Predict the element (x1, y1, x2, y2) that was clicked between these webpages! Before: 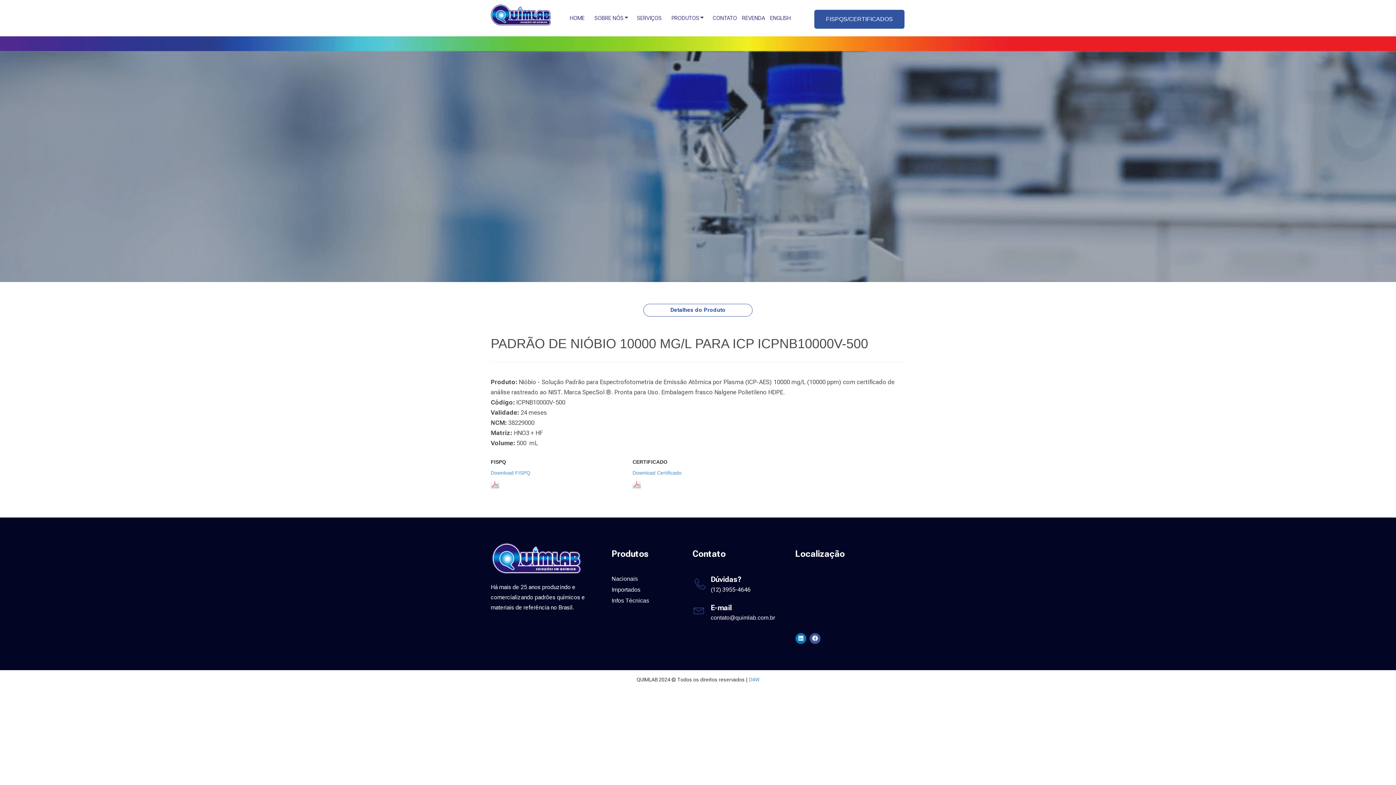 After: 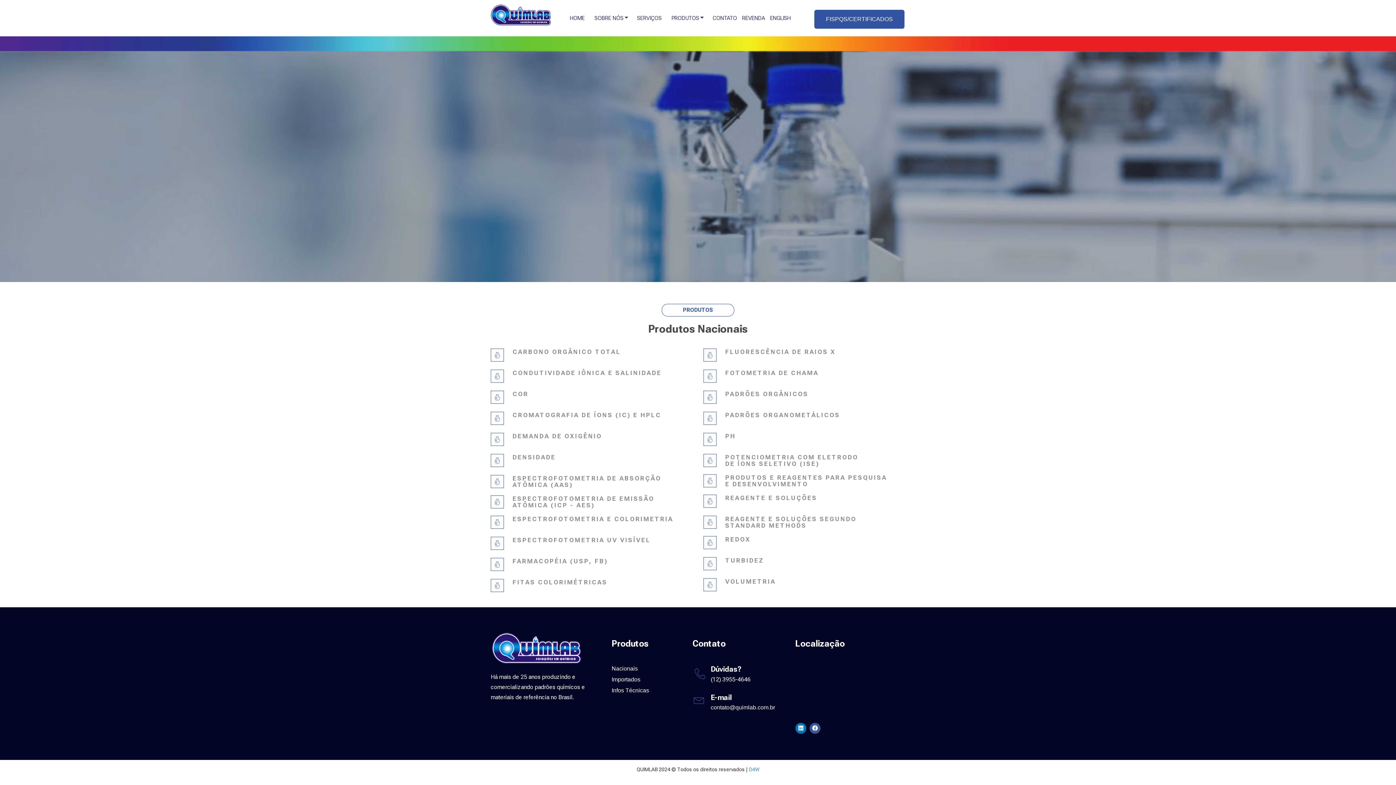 Action: bbox: (611, 575, 638, 582) label: Nacionais